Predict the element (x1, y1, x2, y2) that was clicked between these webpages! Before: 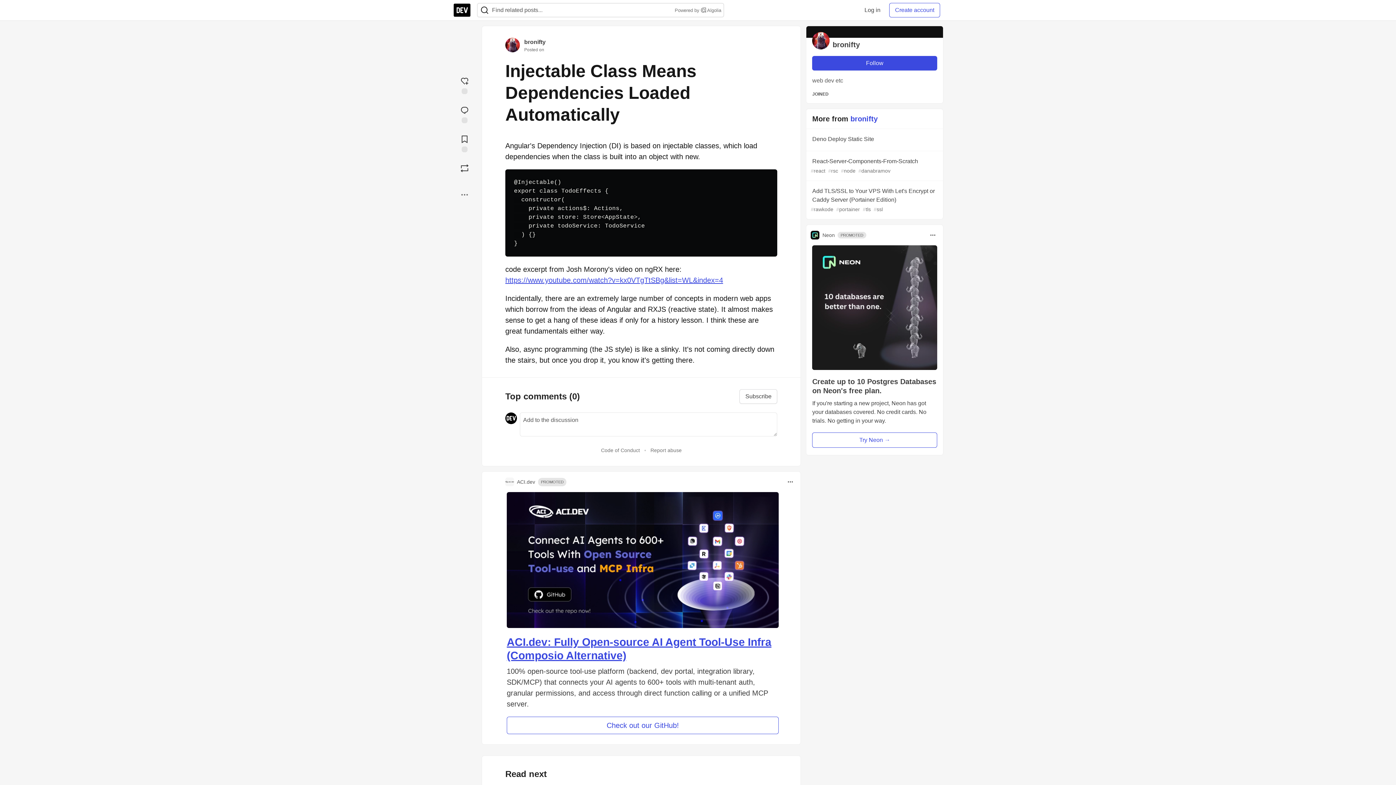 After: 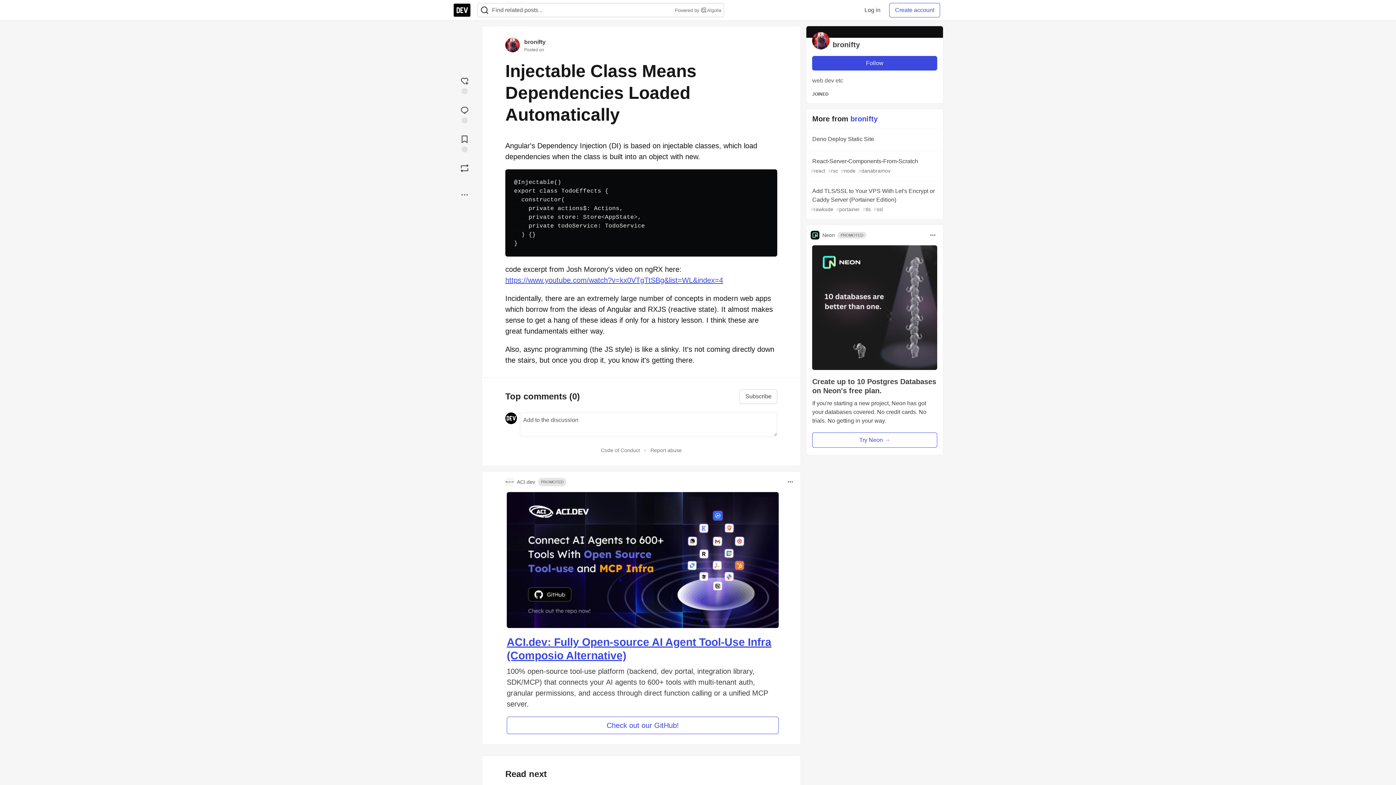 Action: bbox: (506, 492, 779, 628)